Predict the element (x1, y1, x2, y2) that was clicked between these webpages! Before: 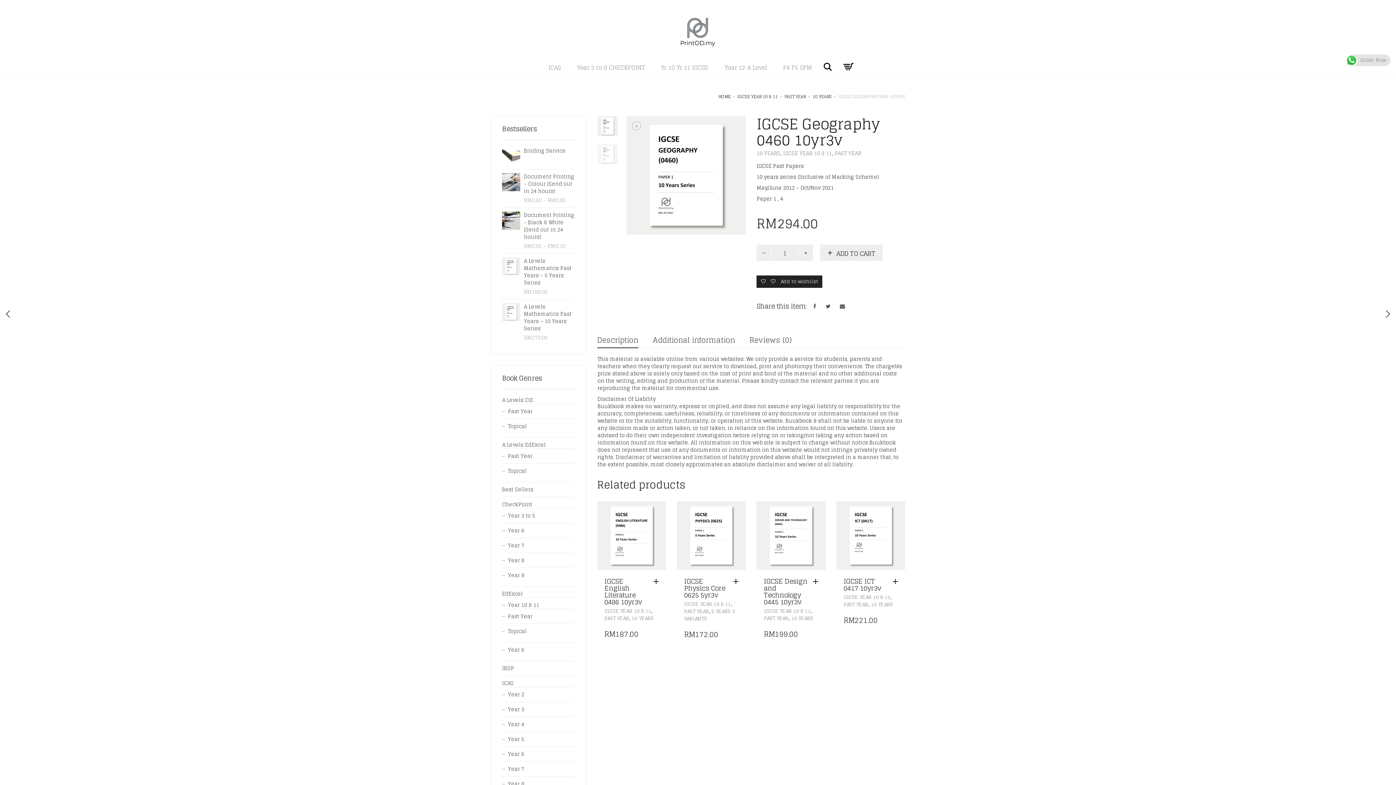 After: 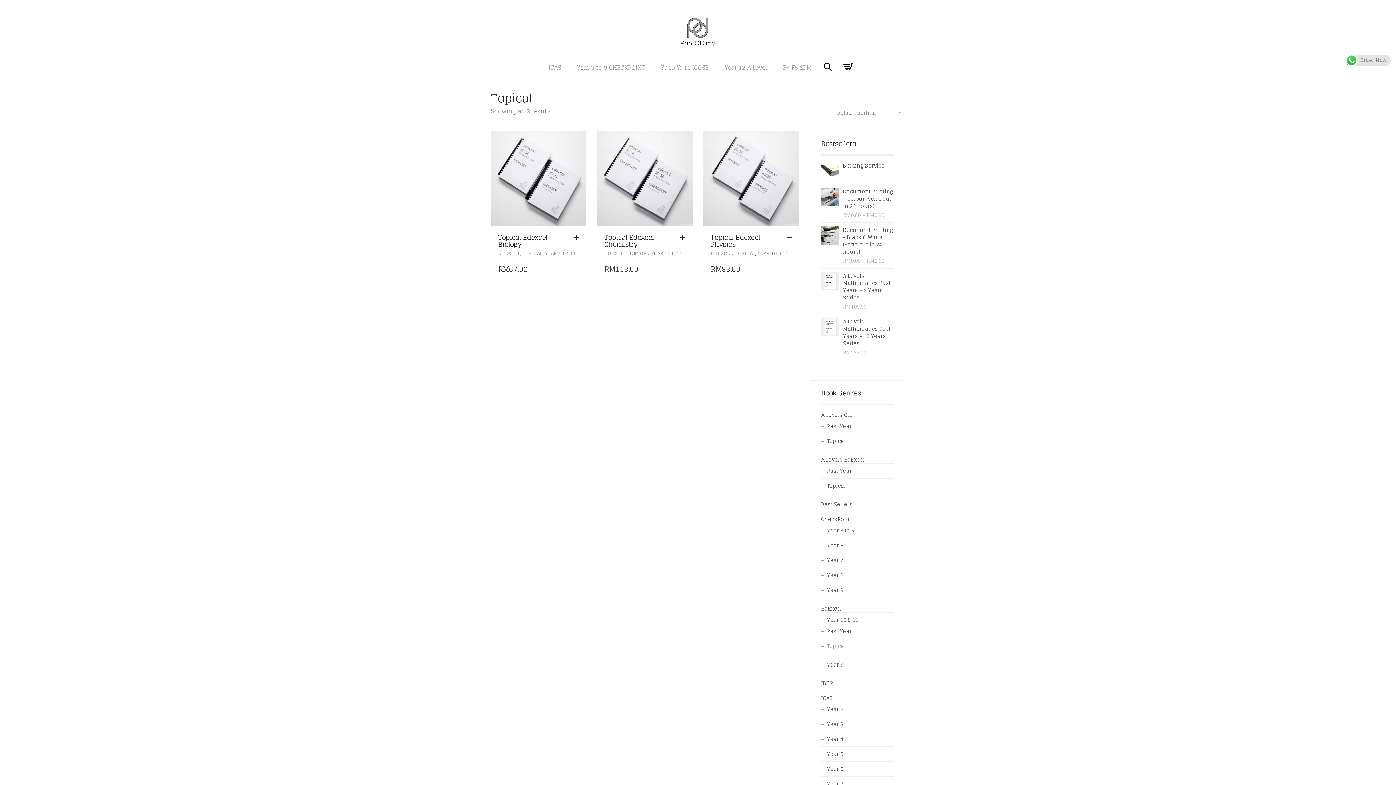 Action: label: Topical bbox: (502, 626, 526, 636)